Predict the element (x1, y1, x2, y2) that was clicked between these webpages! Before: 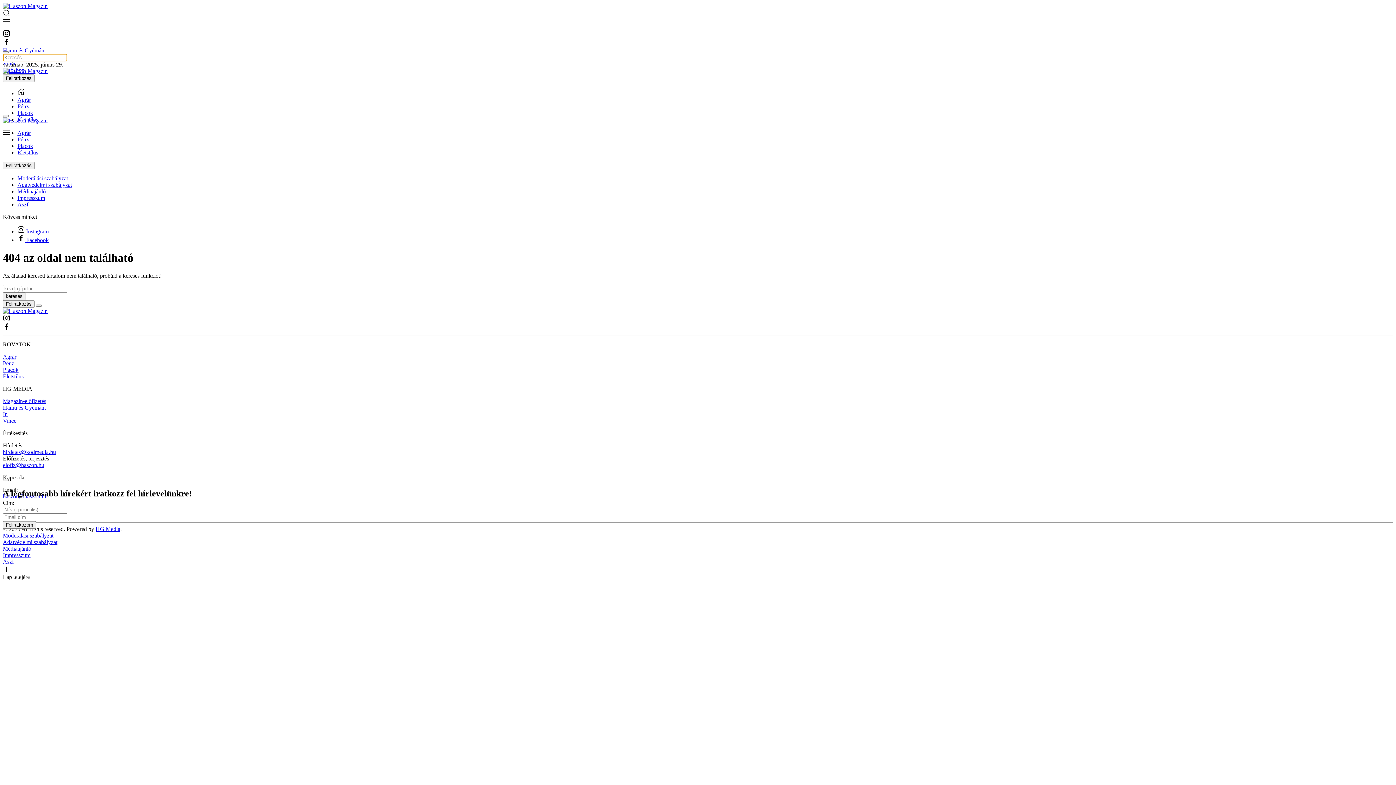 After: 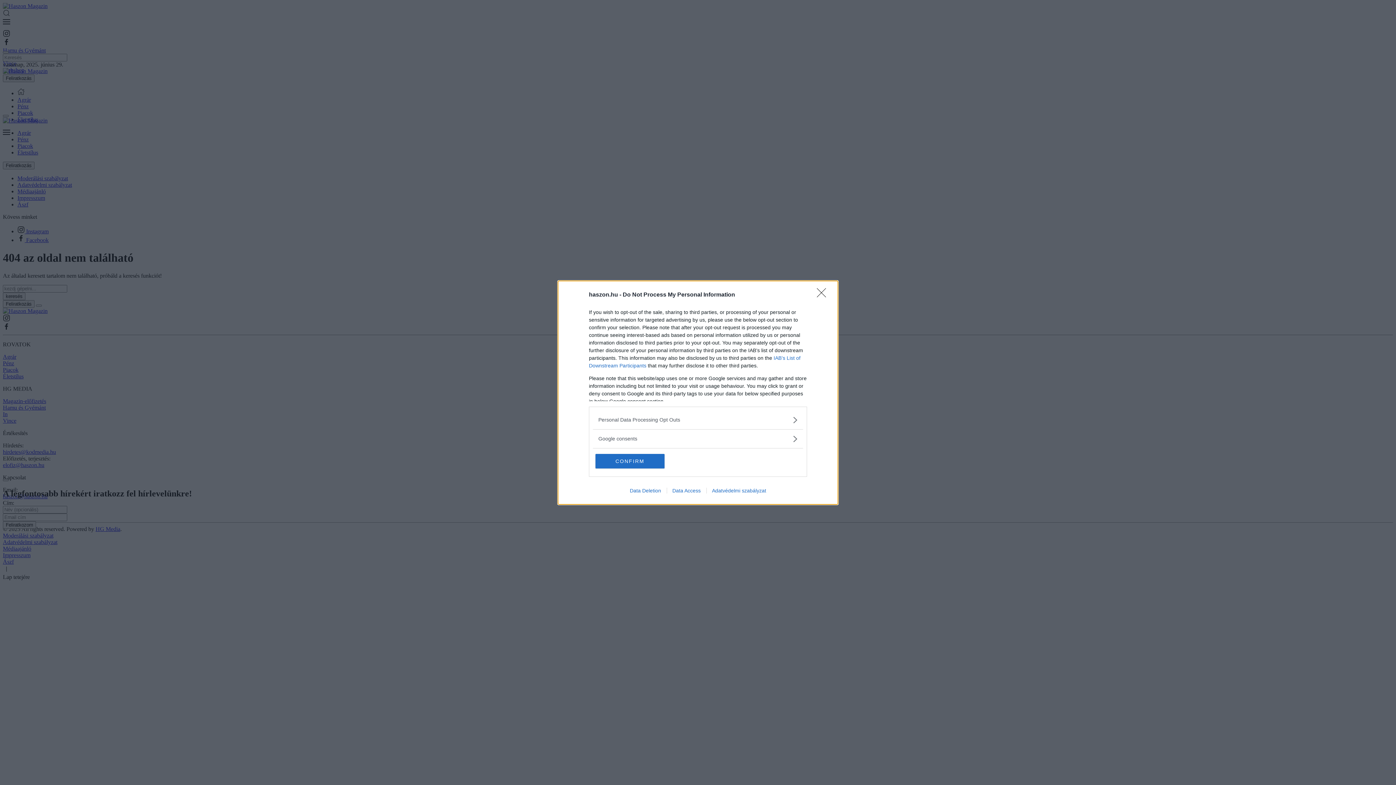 Action: label: Feliratkozom bbox: (2, 521, 36, 528)